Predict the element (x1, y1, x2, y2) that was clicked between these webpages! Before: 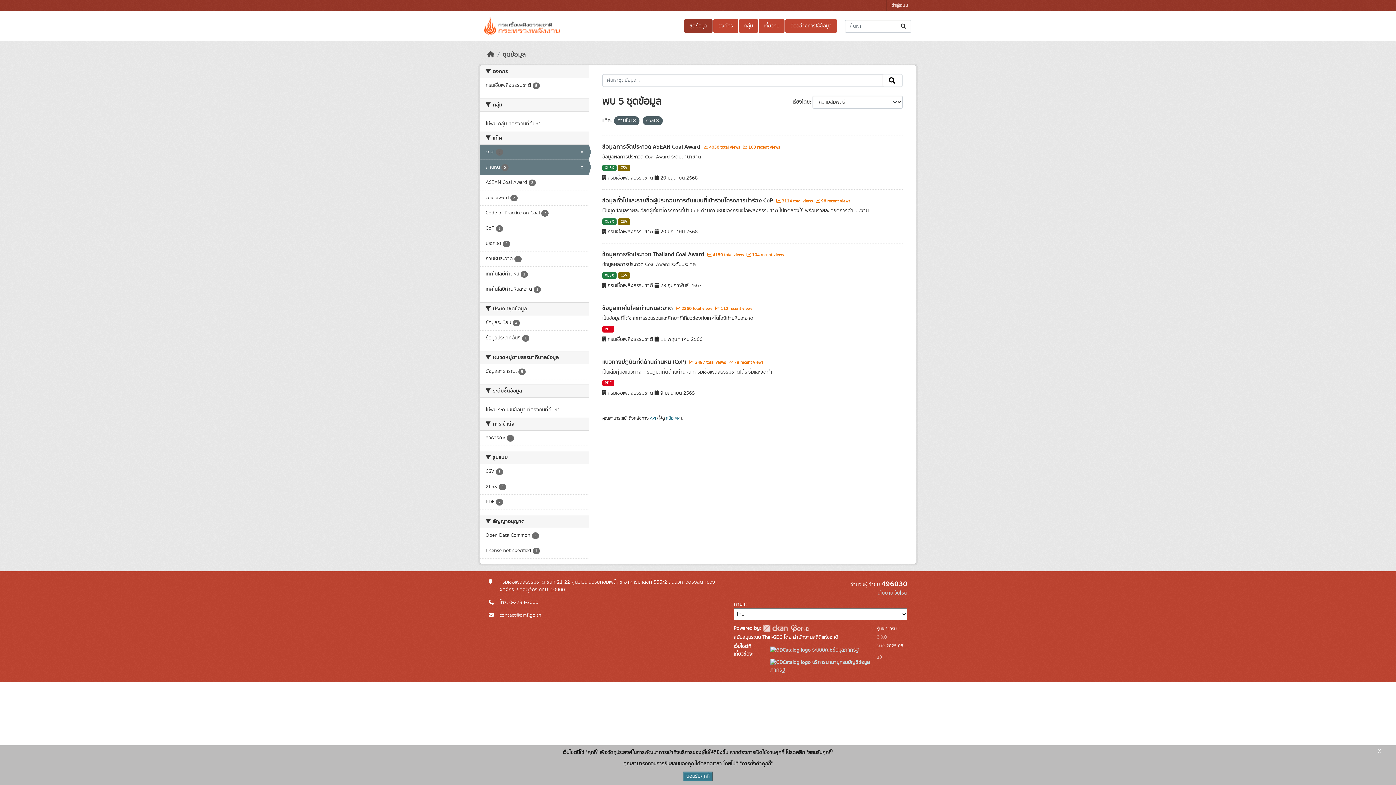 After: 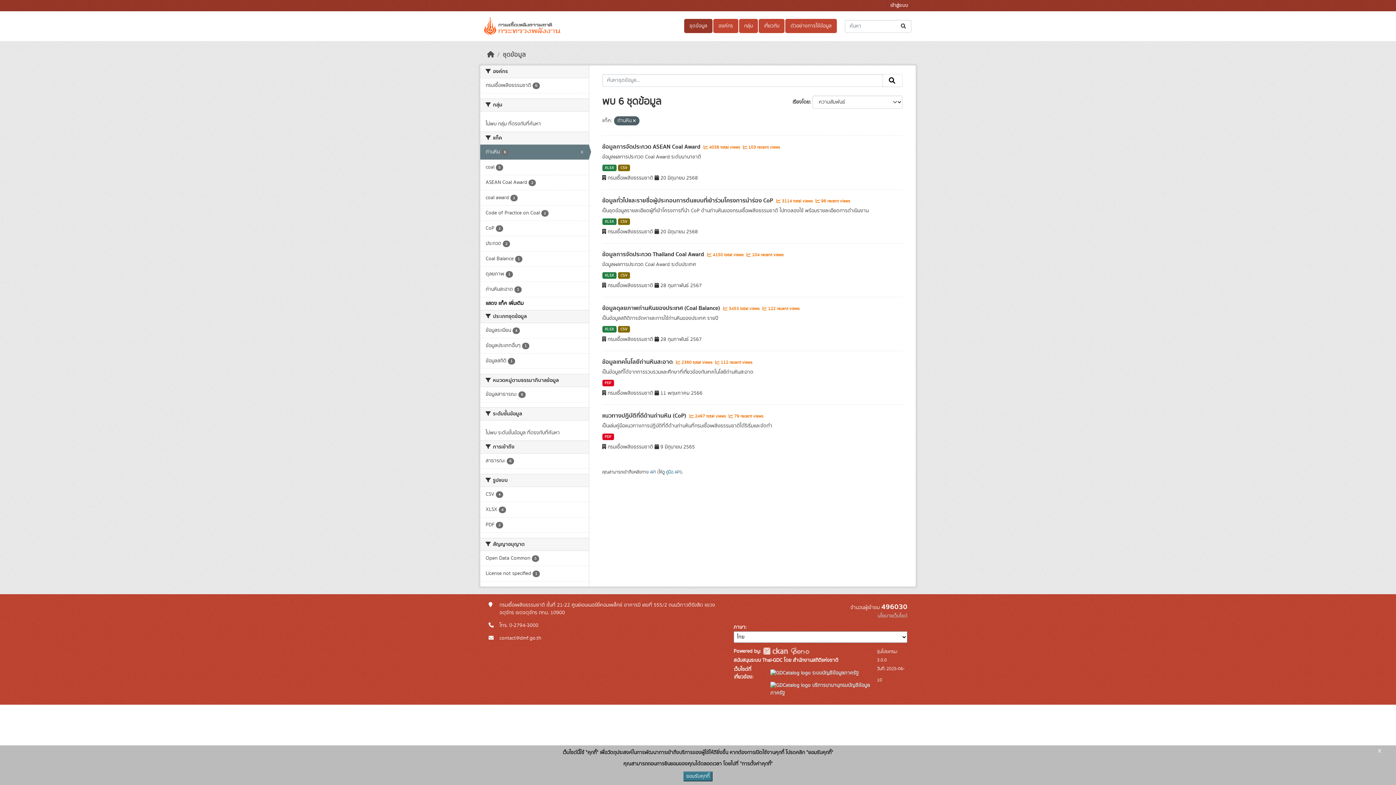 Action: bbox: (656, 118, 659, 124)